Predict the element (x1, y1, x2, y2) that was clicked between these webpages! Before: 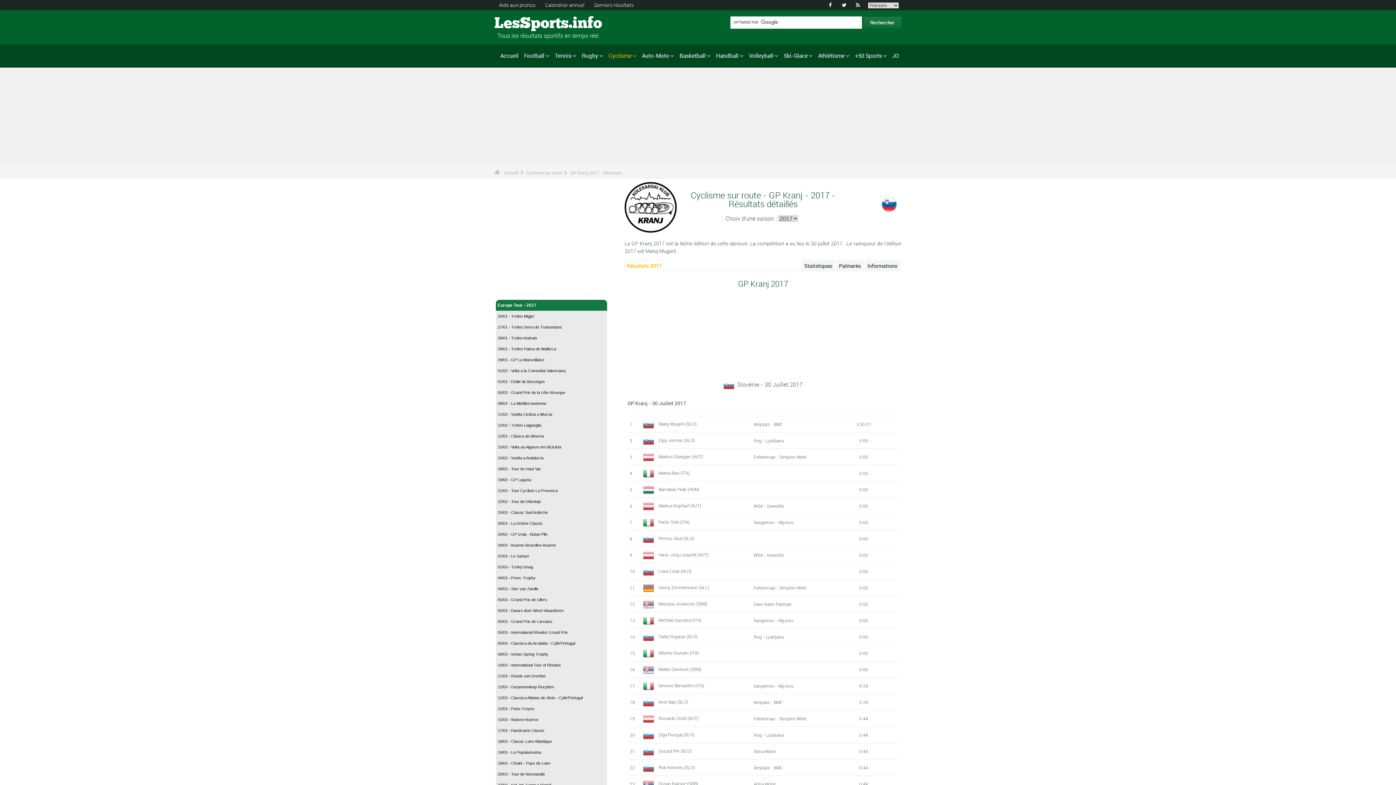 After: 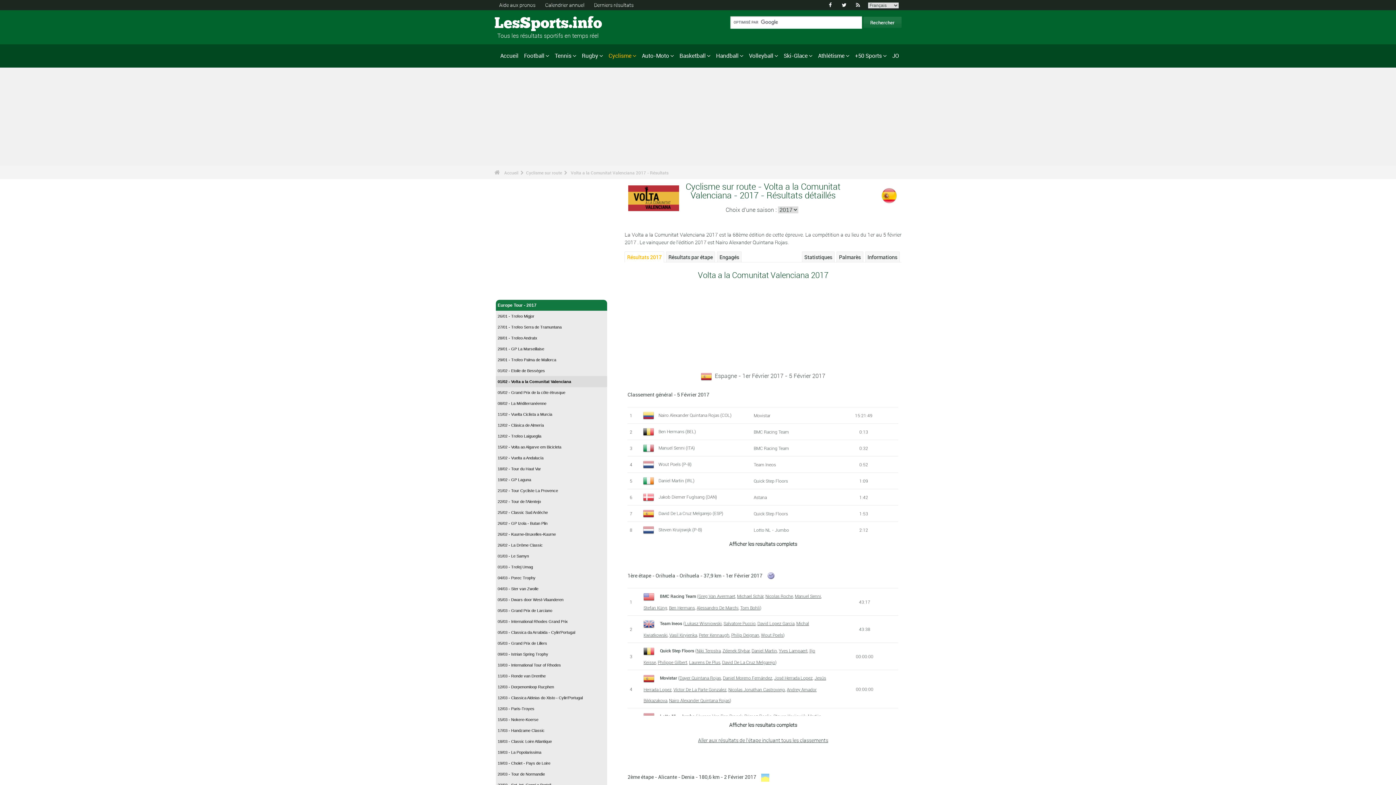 Action: bbox: (496, 365, 607, 376) label: 01/02 - Volta a la Comunitat Valenciana